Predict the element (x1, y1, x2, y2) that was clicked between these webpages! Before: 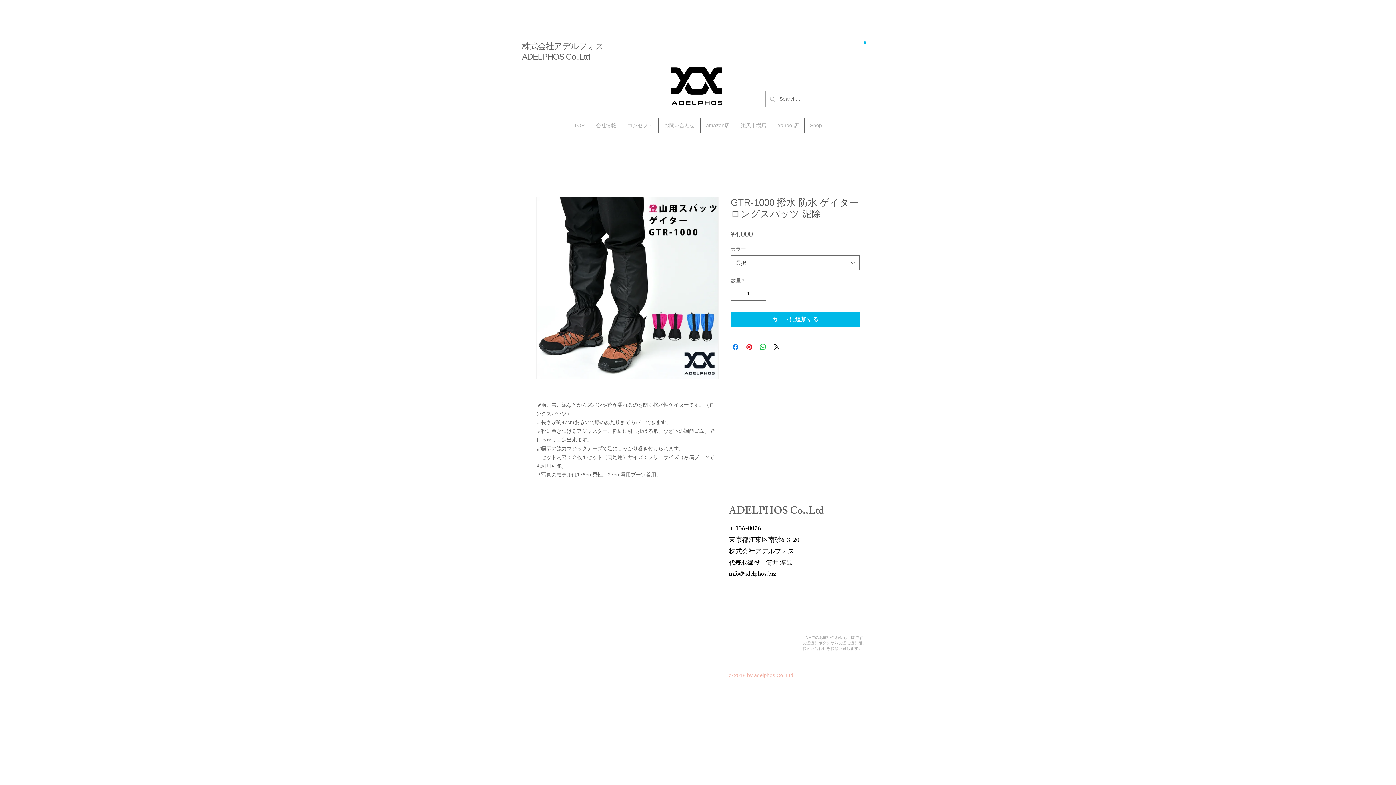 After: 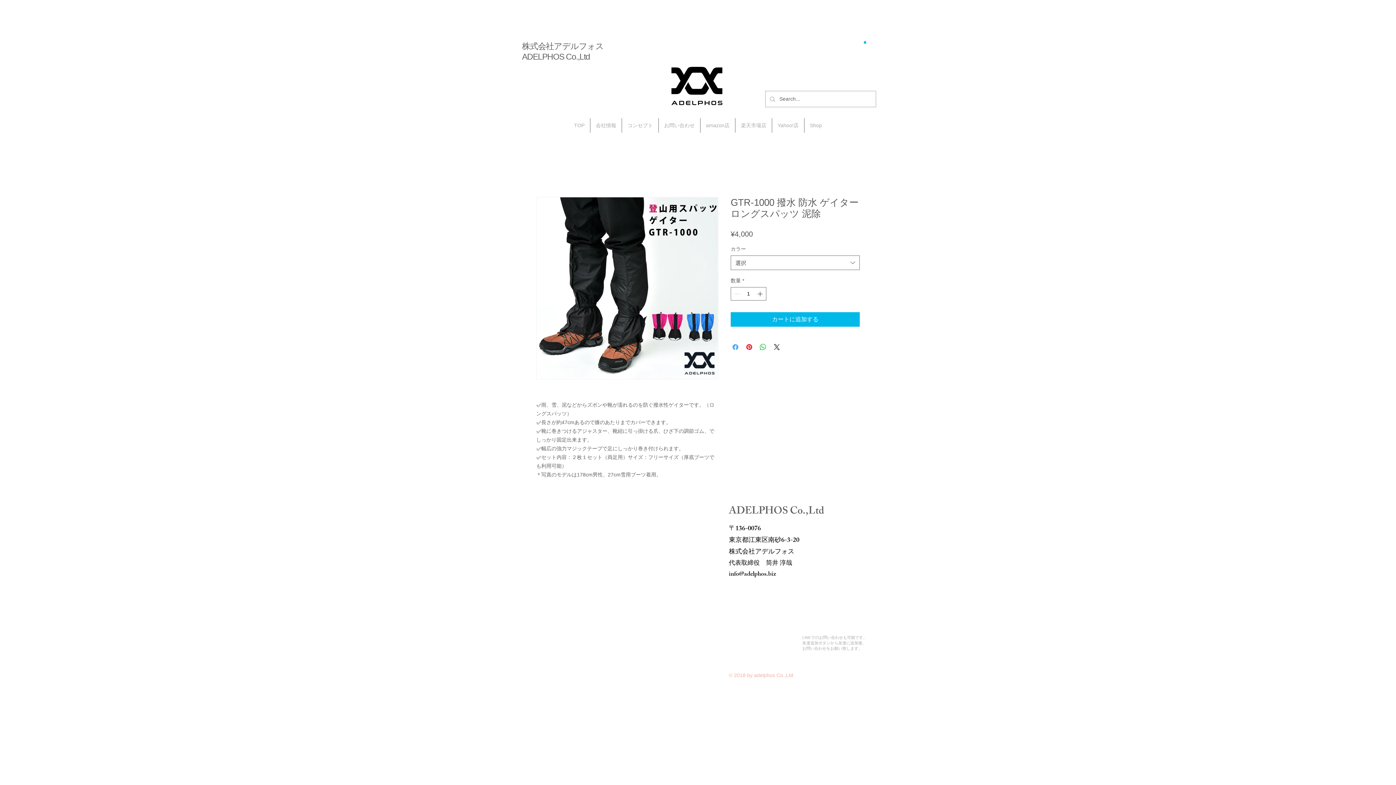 Action: bbox: (731, 342, 740, 351) label: Facebook でシェア